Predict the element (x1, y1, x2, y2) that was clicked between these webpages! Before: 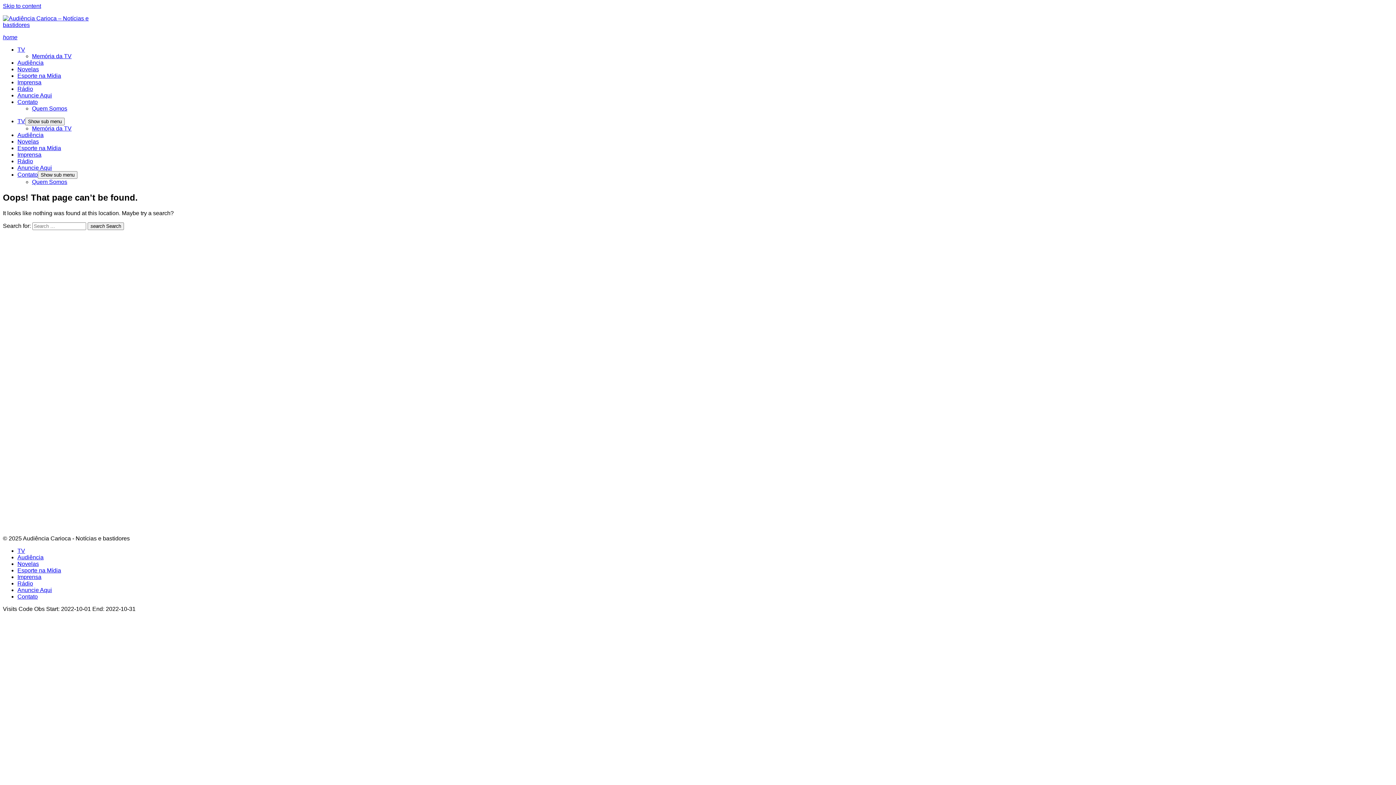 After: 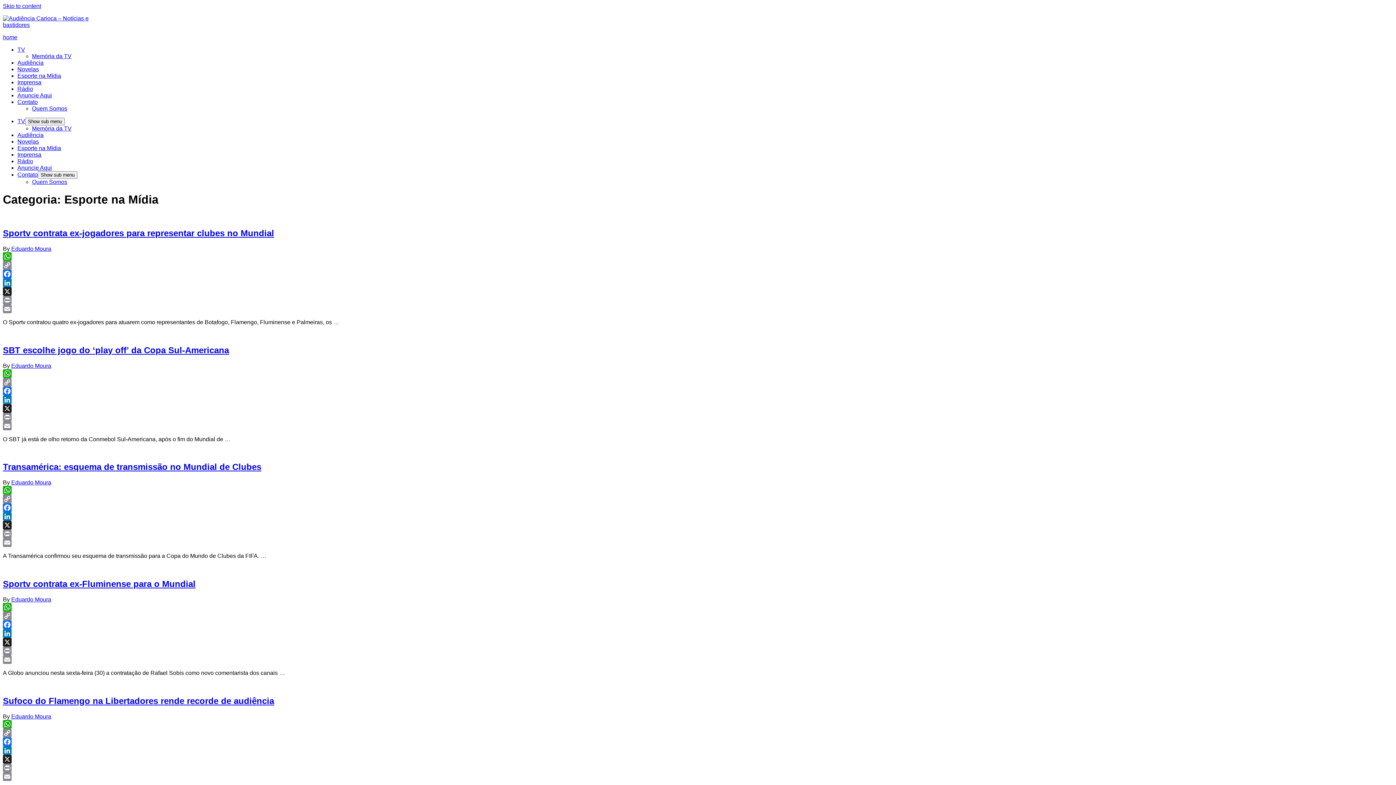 Action: bbox: (17, 145, 61, 151) label: Esporte na Mídia